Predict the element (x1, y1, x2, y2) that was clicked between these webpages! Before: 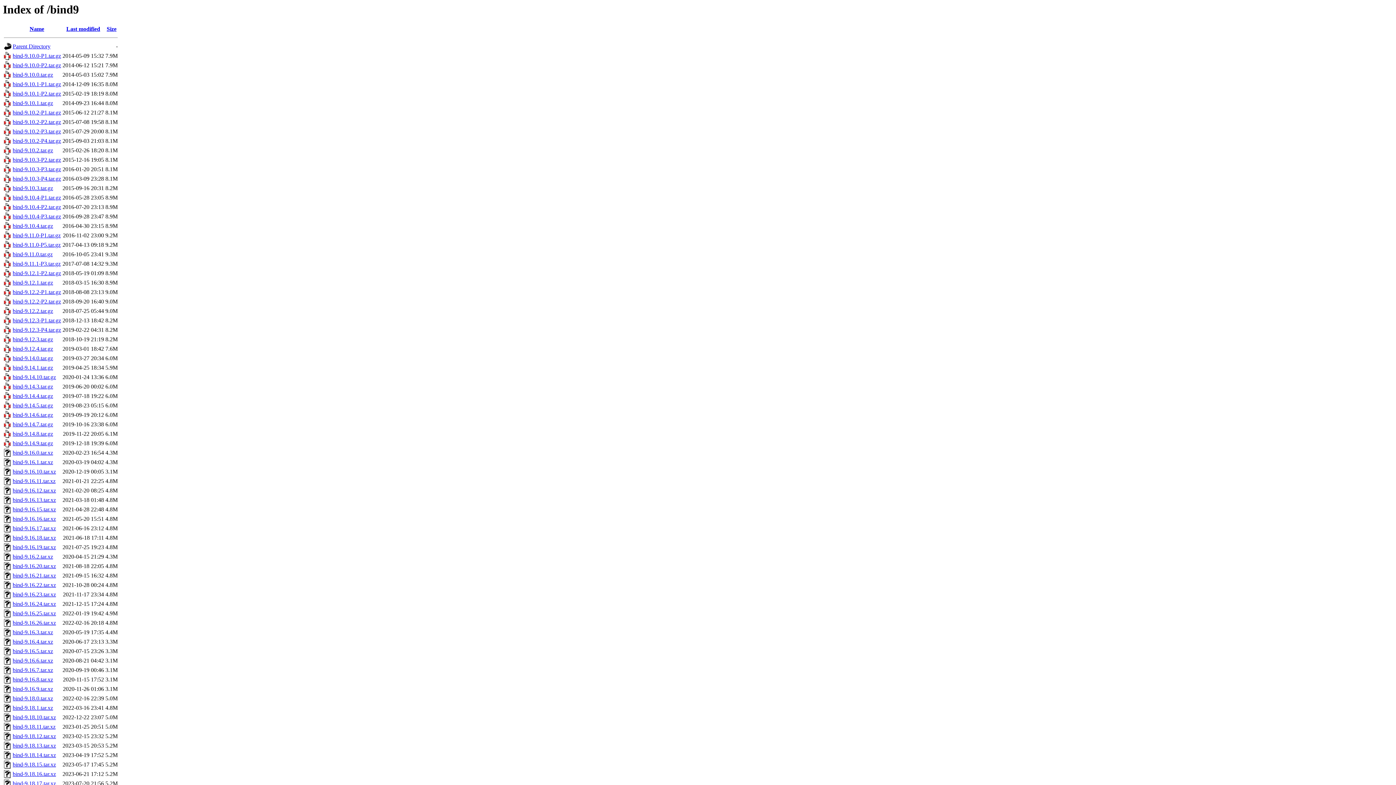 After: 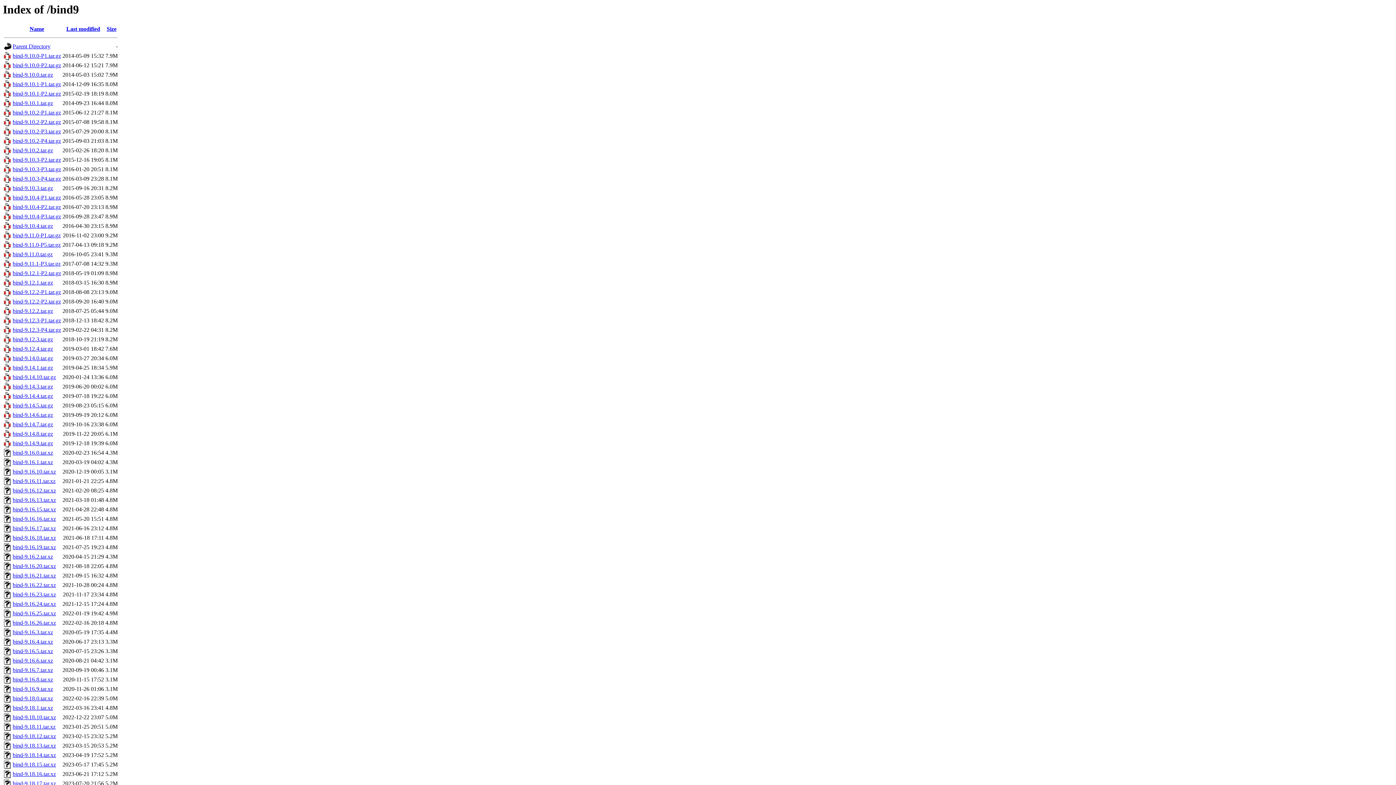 Action: bbox: (4, 575, 11, 581)